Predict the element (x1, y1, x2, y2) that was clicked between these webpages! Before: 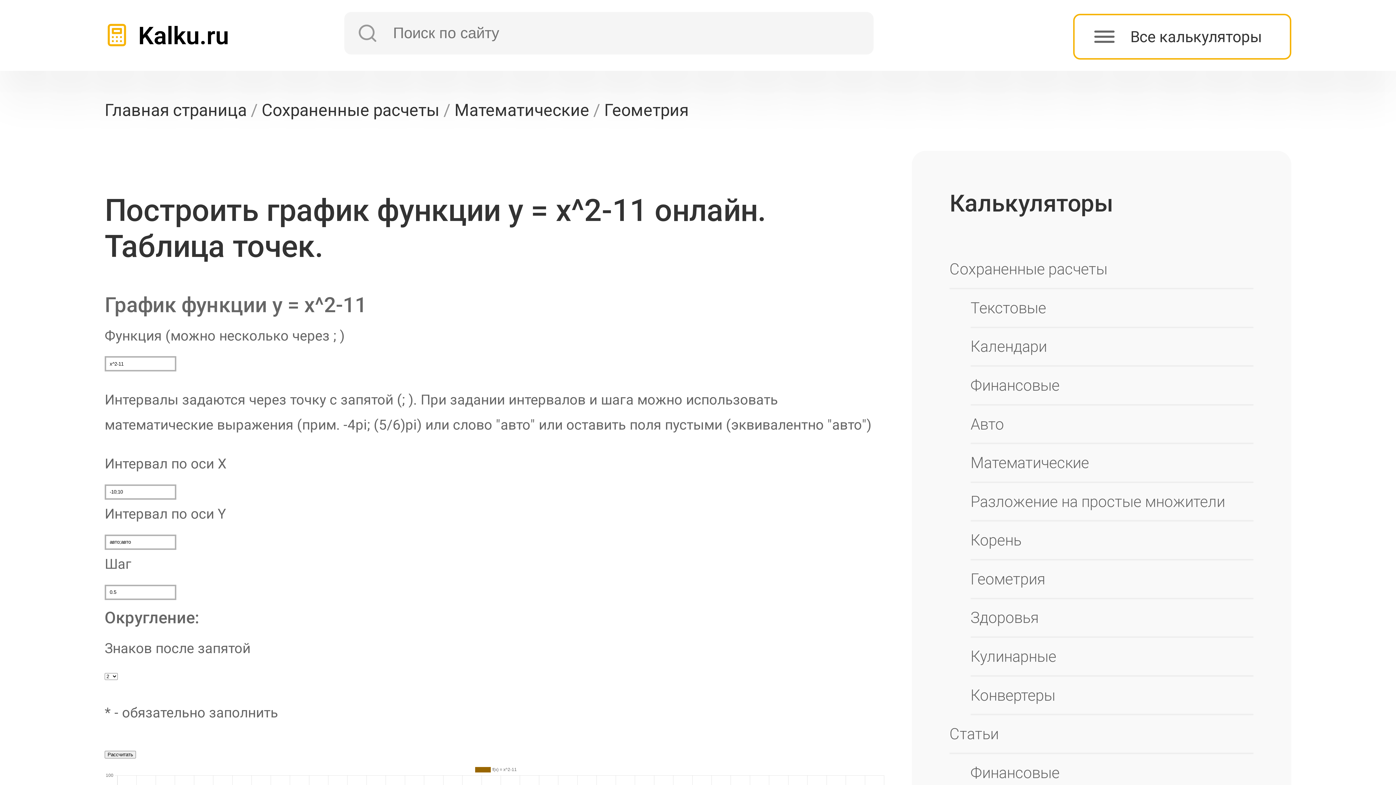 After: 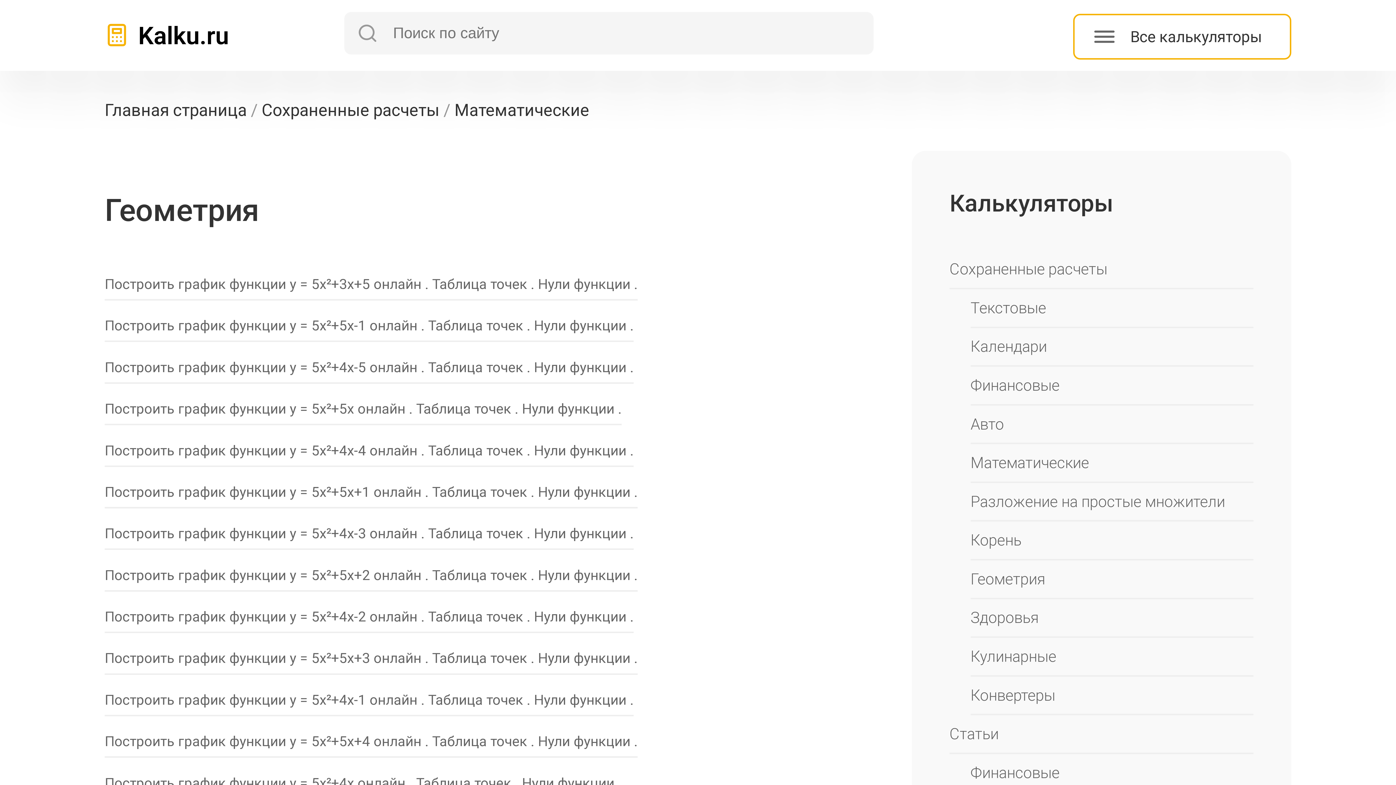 Action: bbox: (604, 100, 688, 119) label: Геометрия